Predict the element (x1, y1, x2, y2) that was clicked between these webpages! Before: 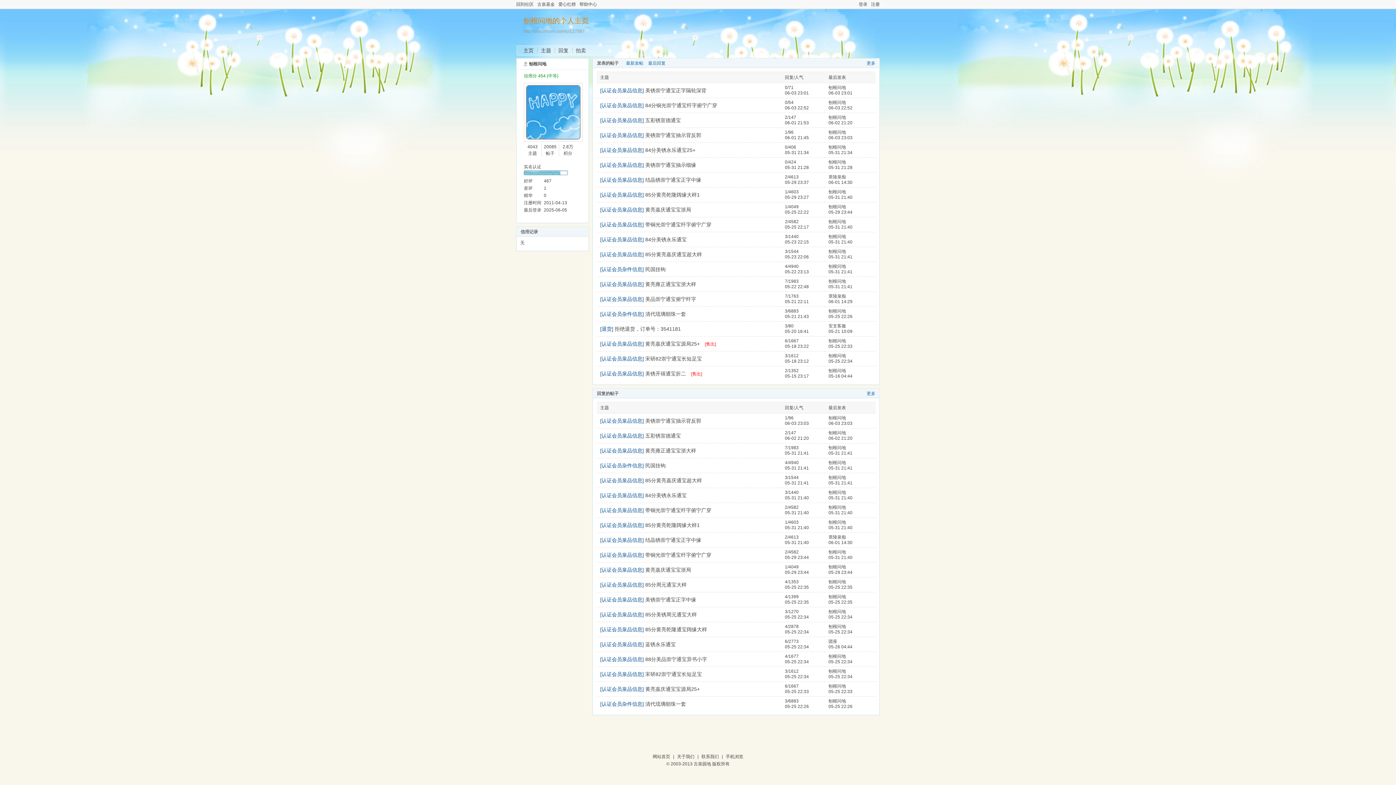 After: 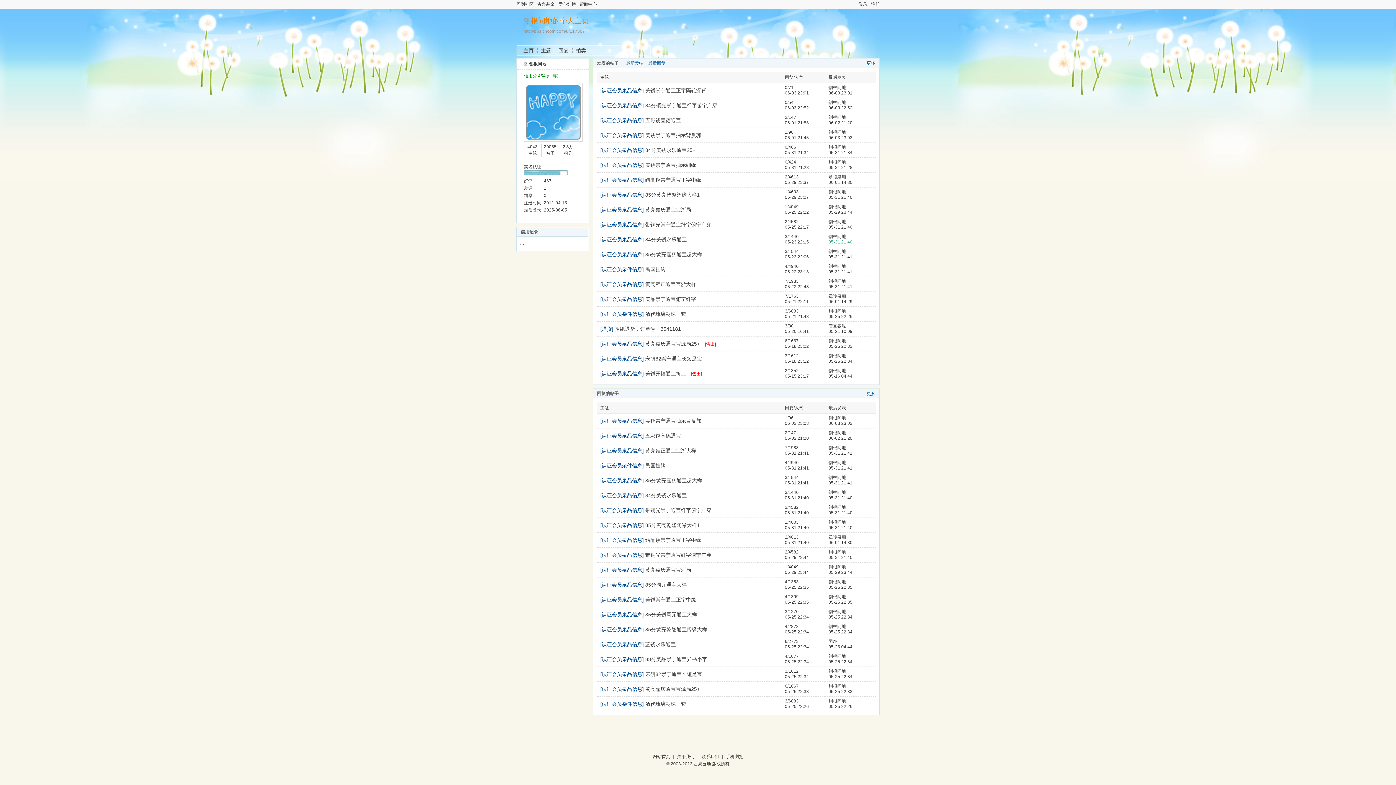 Action: label: 05-31 21:40 bbox: (828, 239, 852, 244)